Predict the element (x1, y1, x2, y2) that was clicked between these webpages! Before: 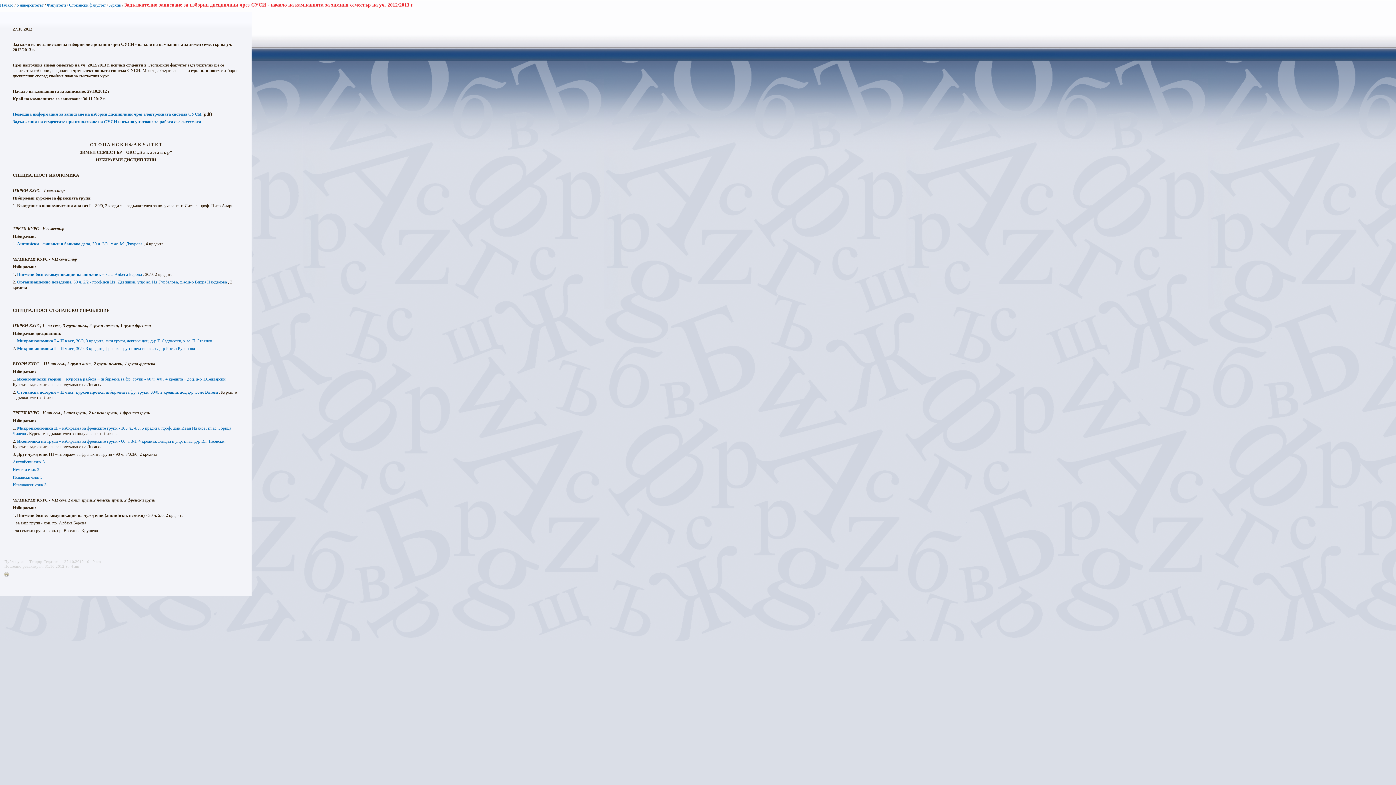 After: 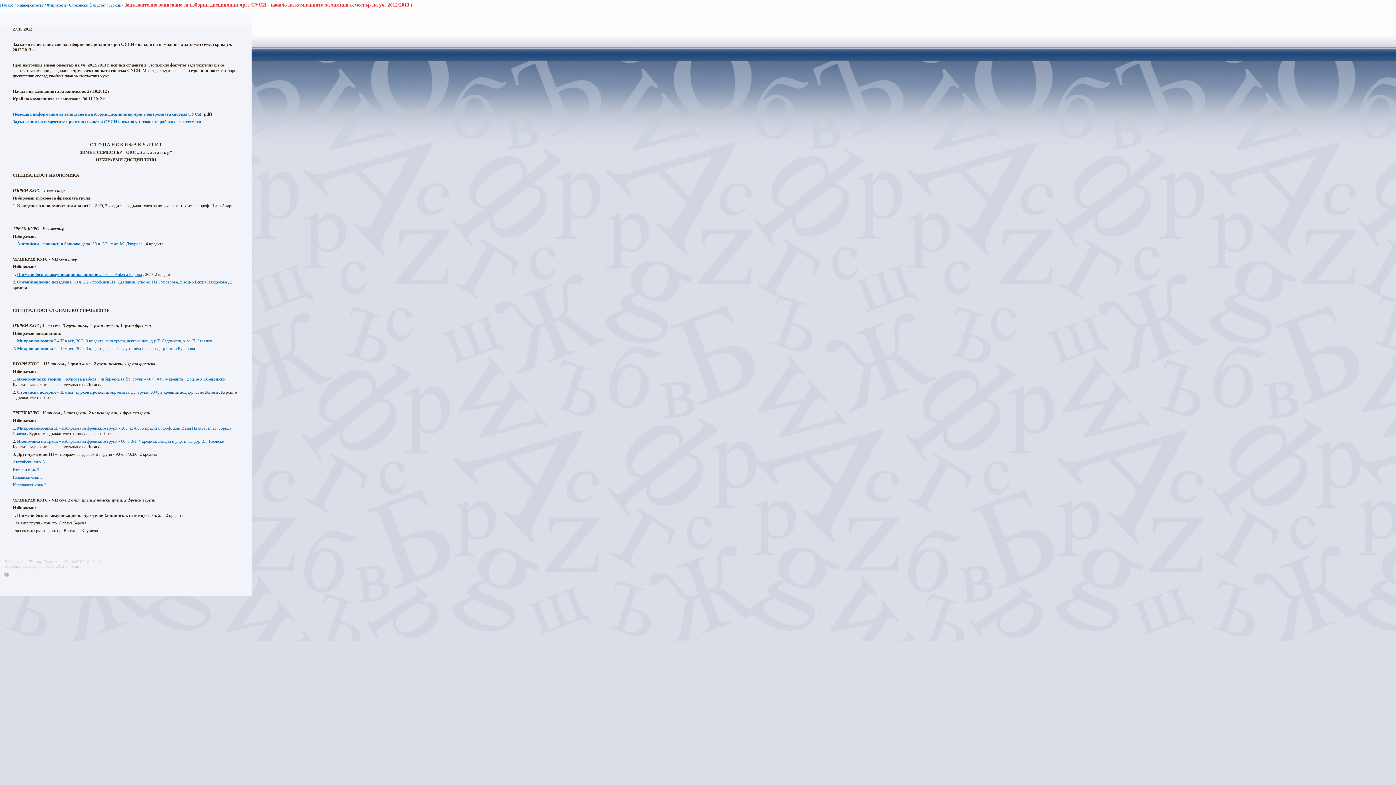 Action: label: Писмени бизнескомуникации на англ.език – х.ас. Албена Берова bbox: (17, 272, 141, 277)